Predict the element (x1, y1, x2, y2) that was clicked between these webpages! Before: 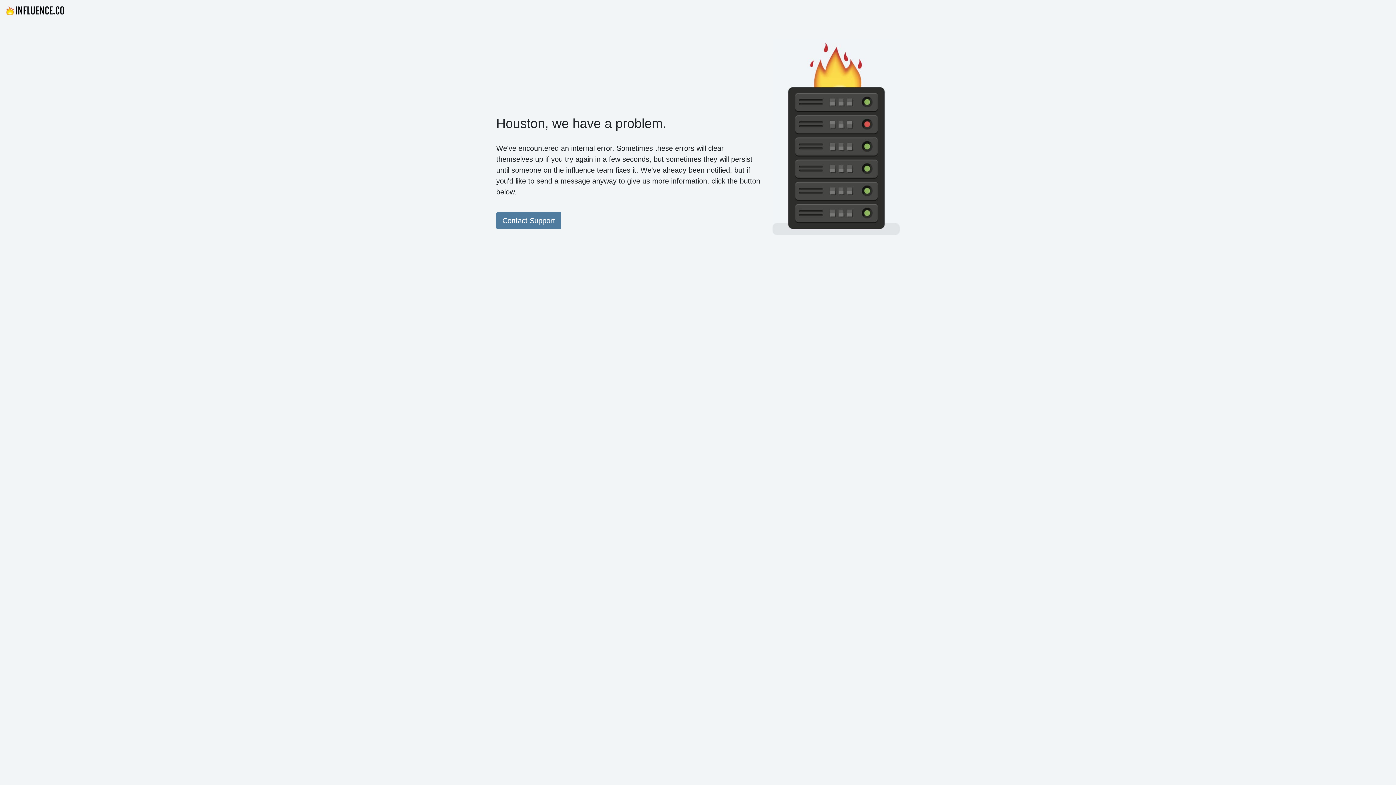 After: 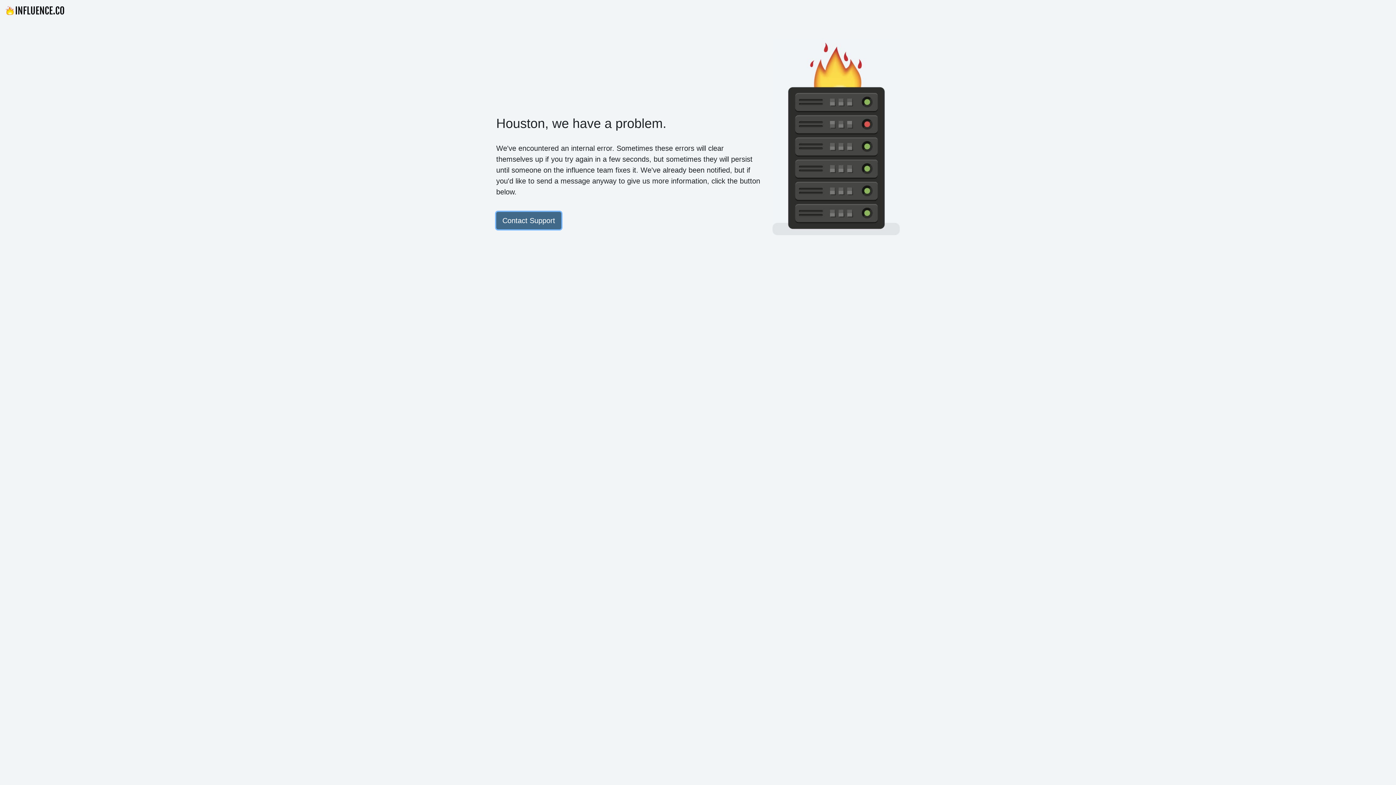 Action: bbox: (496, 212, 561, 229) label: Contact Support